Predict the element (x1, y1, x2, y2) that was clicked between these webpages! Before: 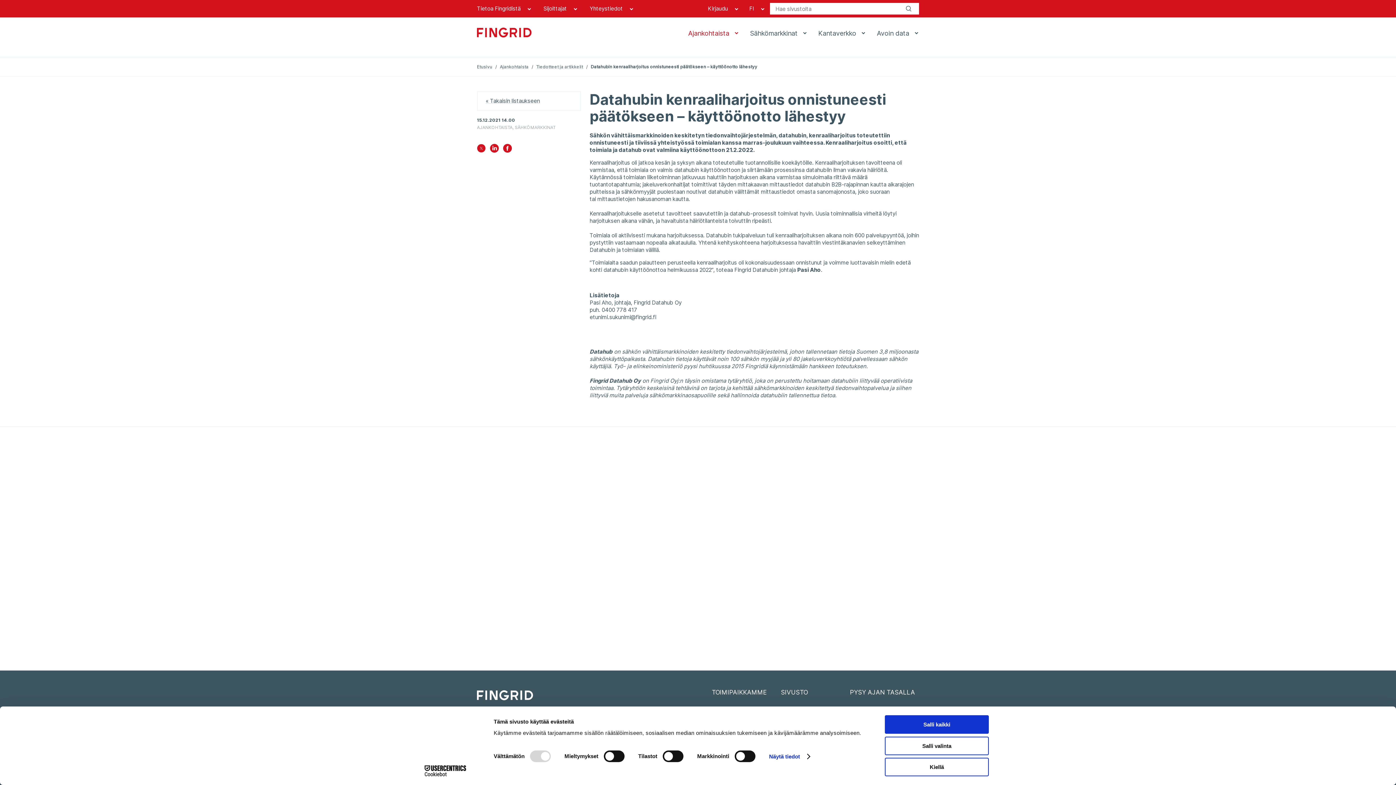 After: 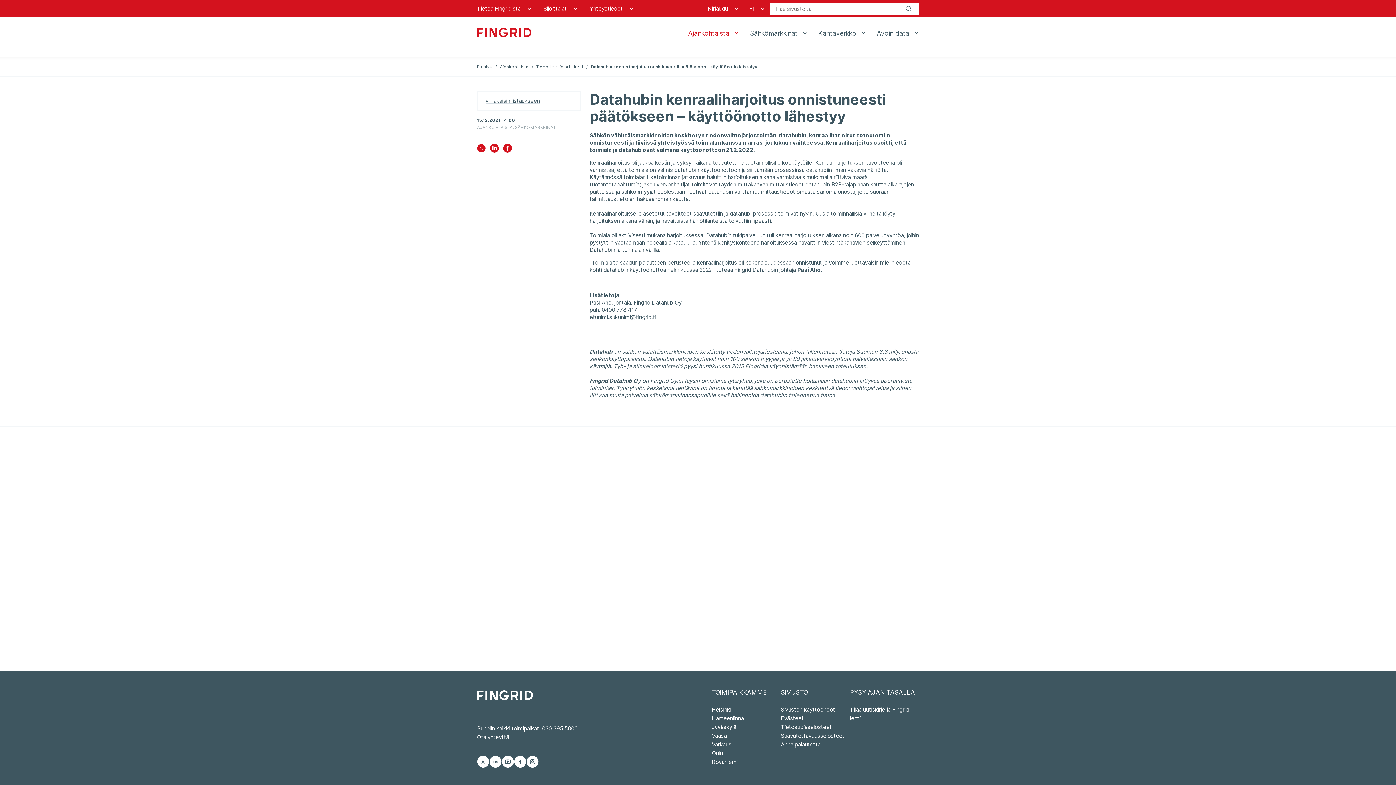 Action: bbox: (885, 758, 989, 776) label: Kiellä